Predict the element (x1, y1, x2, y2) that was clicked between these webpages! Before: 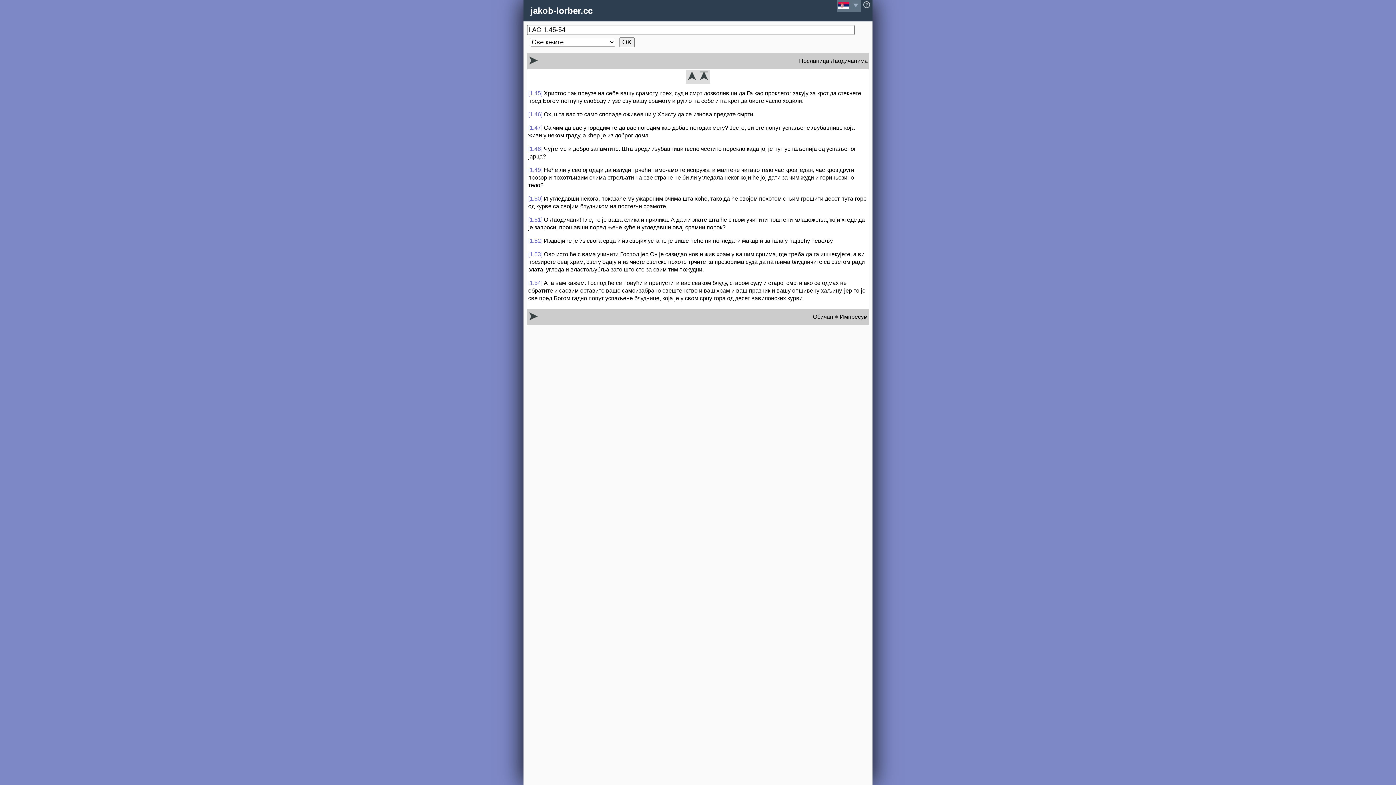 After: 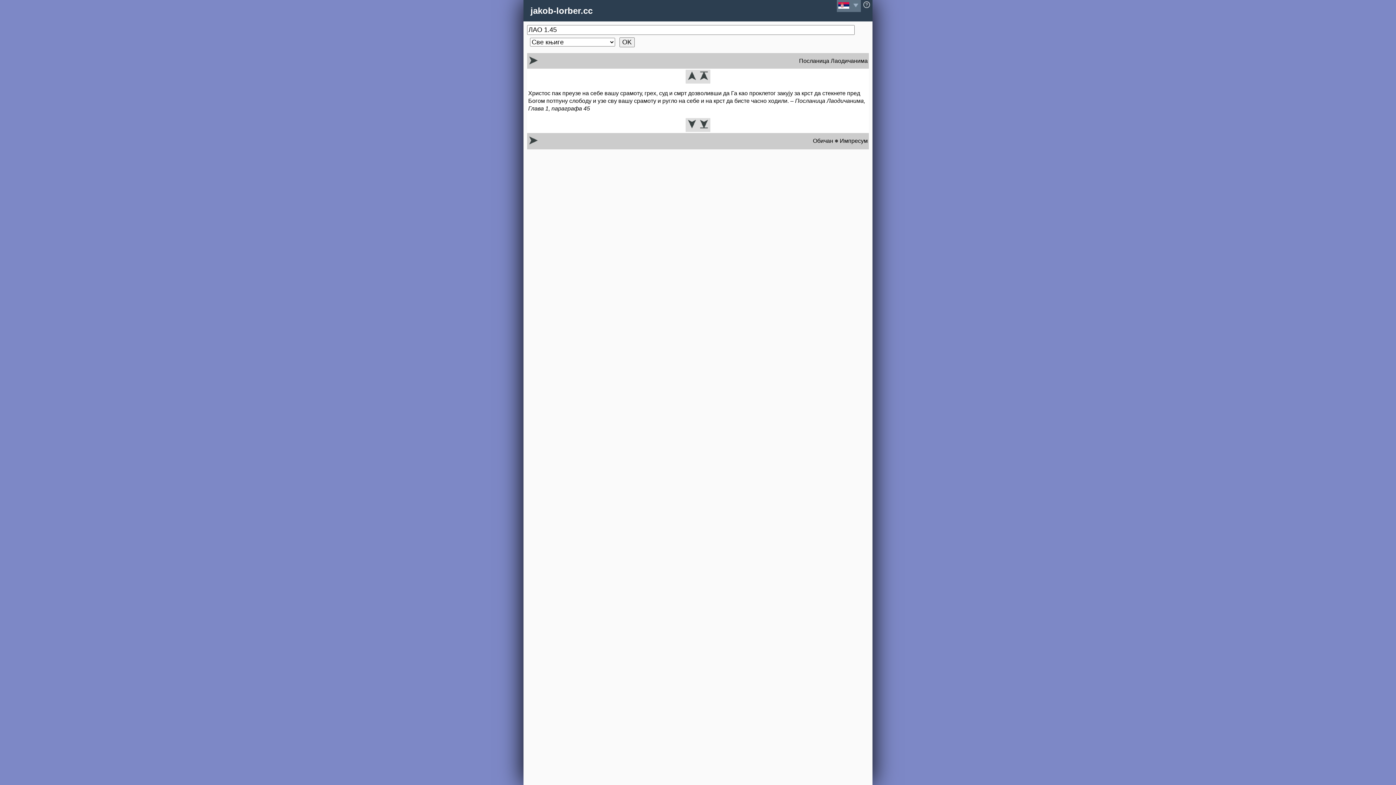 Action: bbox: (528, 90, 542, 96) label: [1.45]